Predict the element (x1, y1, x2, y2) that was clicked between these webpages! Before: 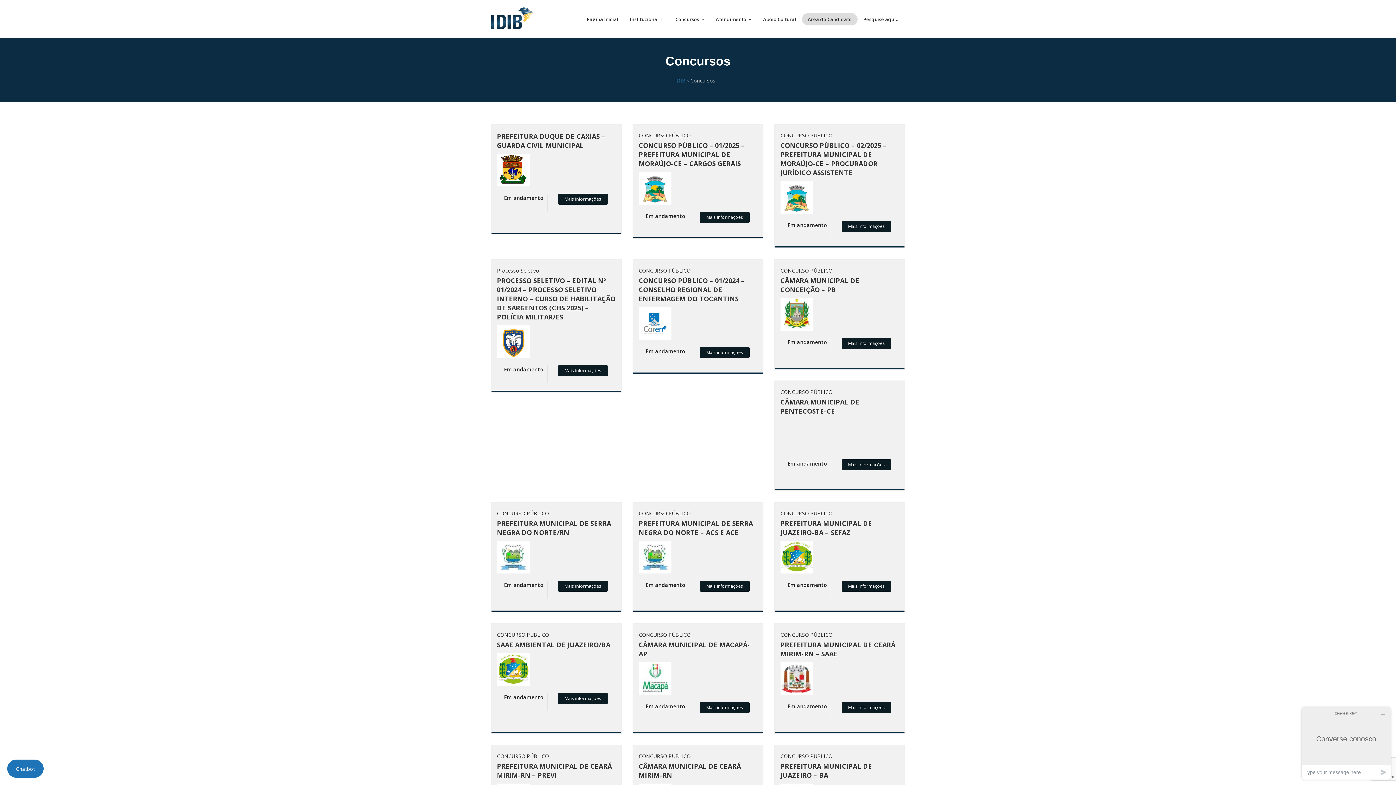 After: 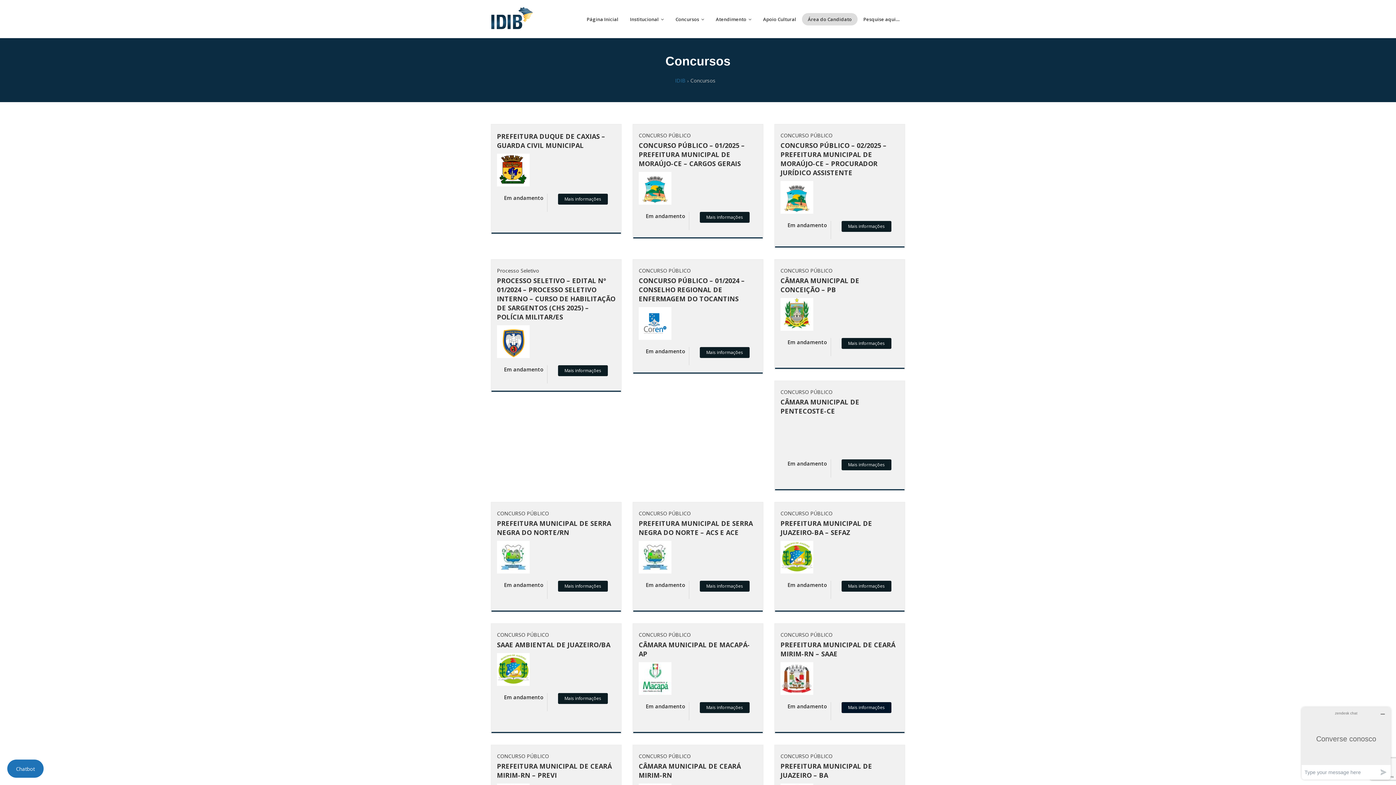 Action: bbox: (841, 702, 891, 713) label: Mais informações